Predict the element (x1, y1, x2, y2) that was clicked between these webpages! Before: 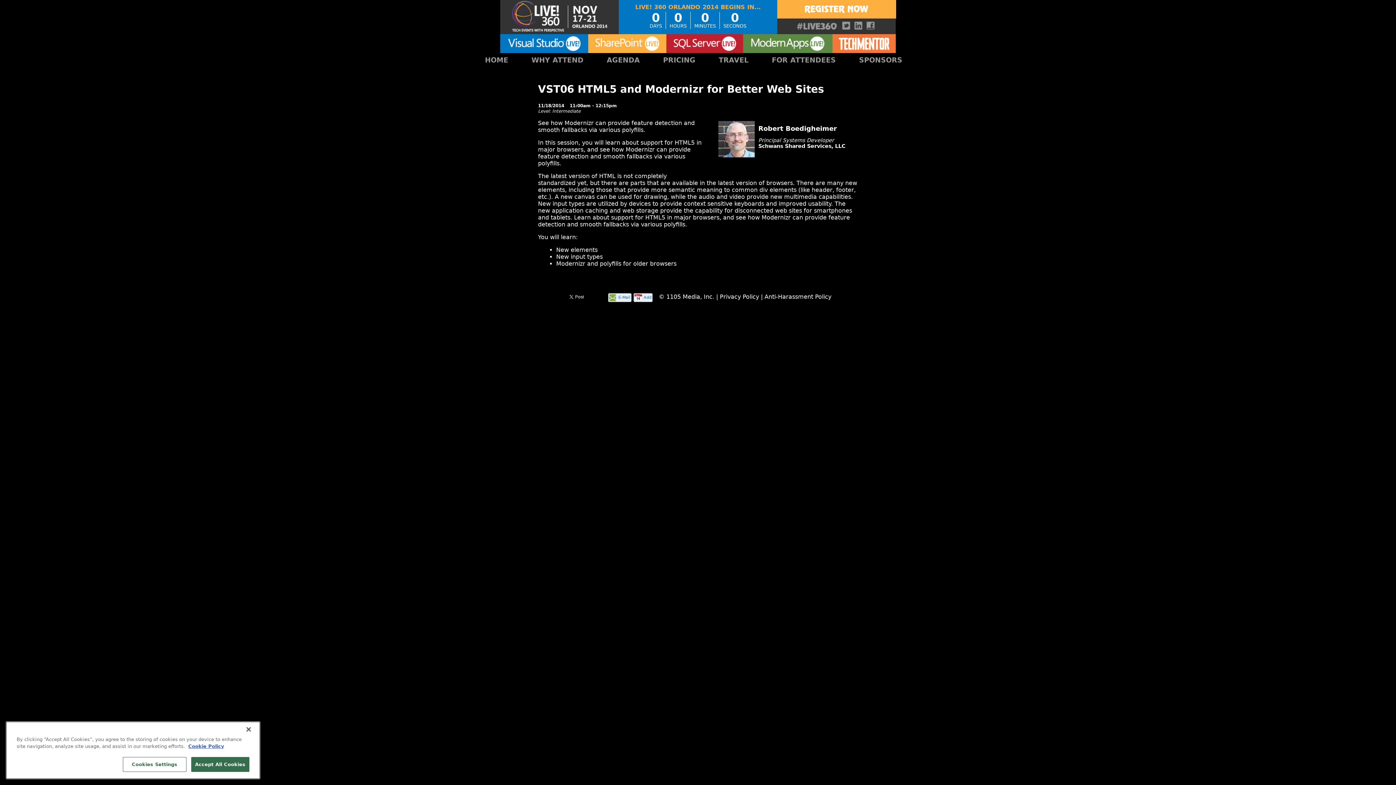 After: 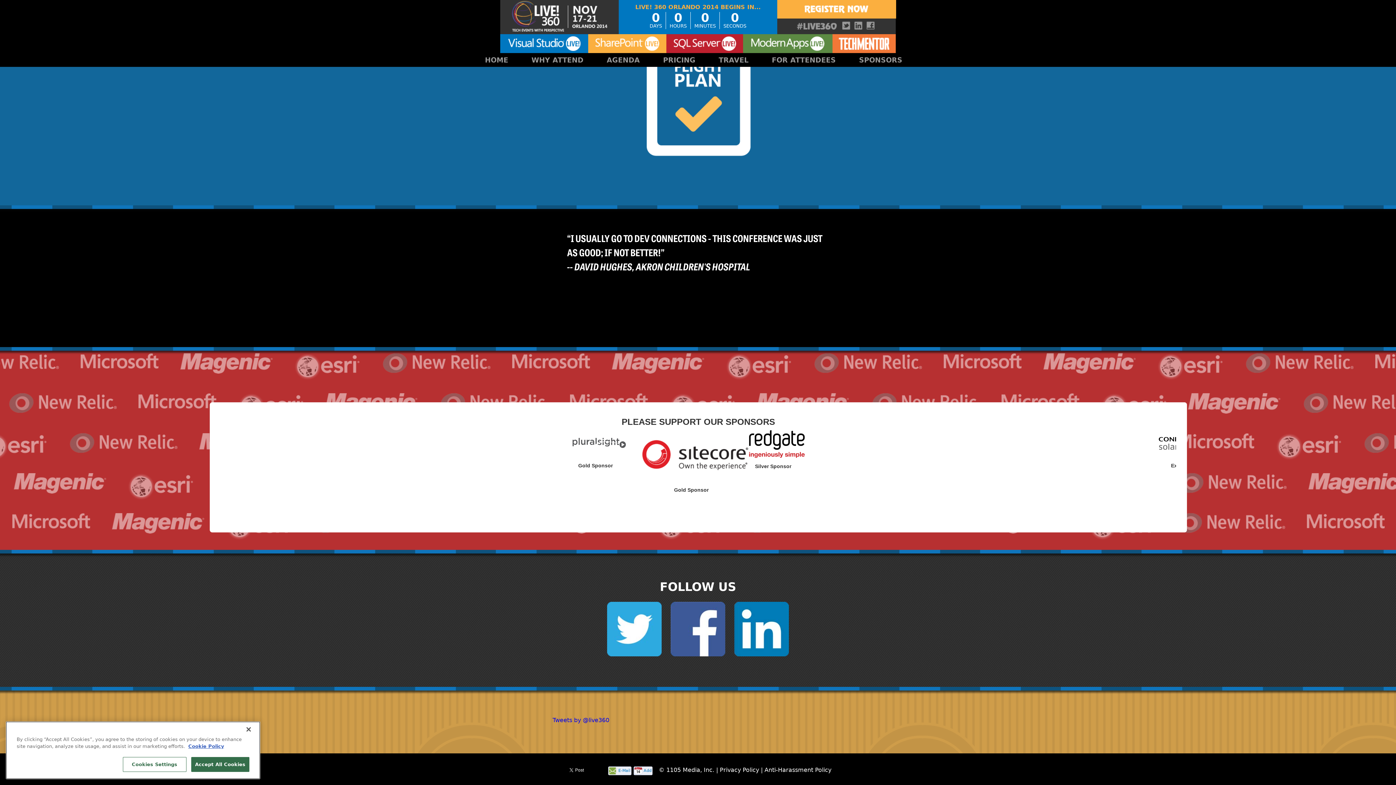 Action: label: SPONSORS bbox: (856, 53, 905, 66)